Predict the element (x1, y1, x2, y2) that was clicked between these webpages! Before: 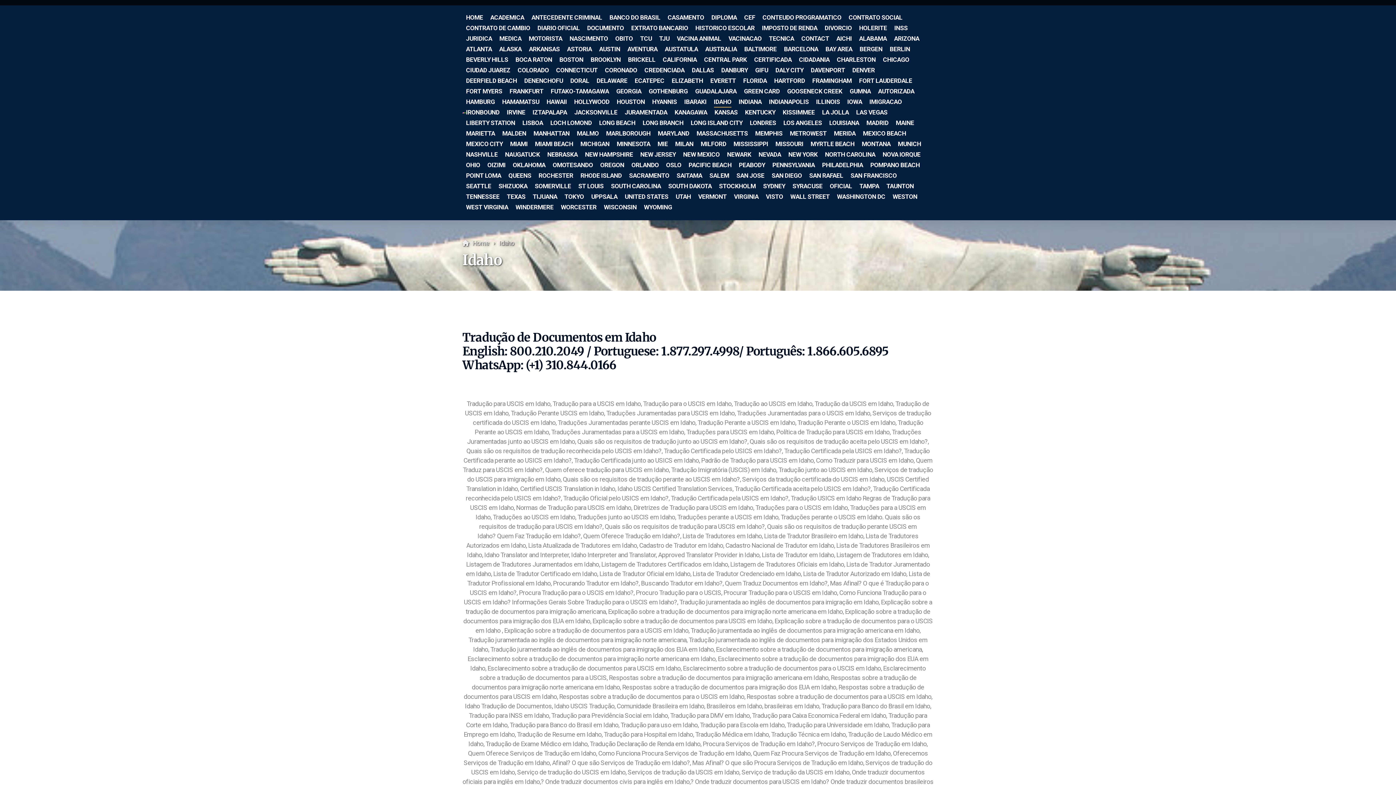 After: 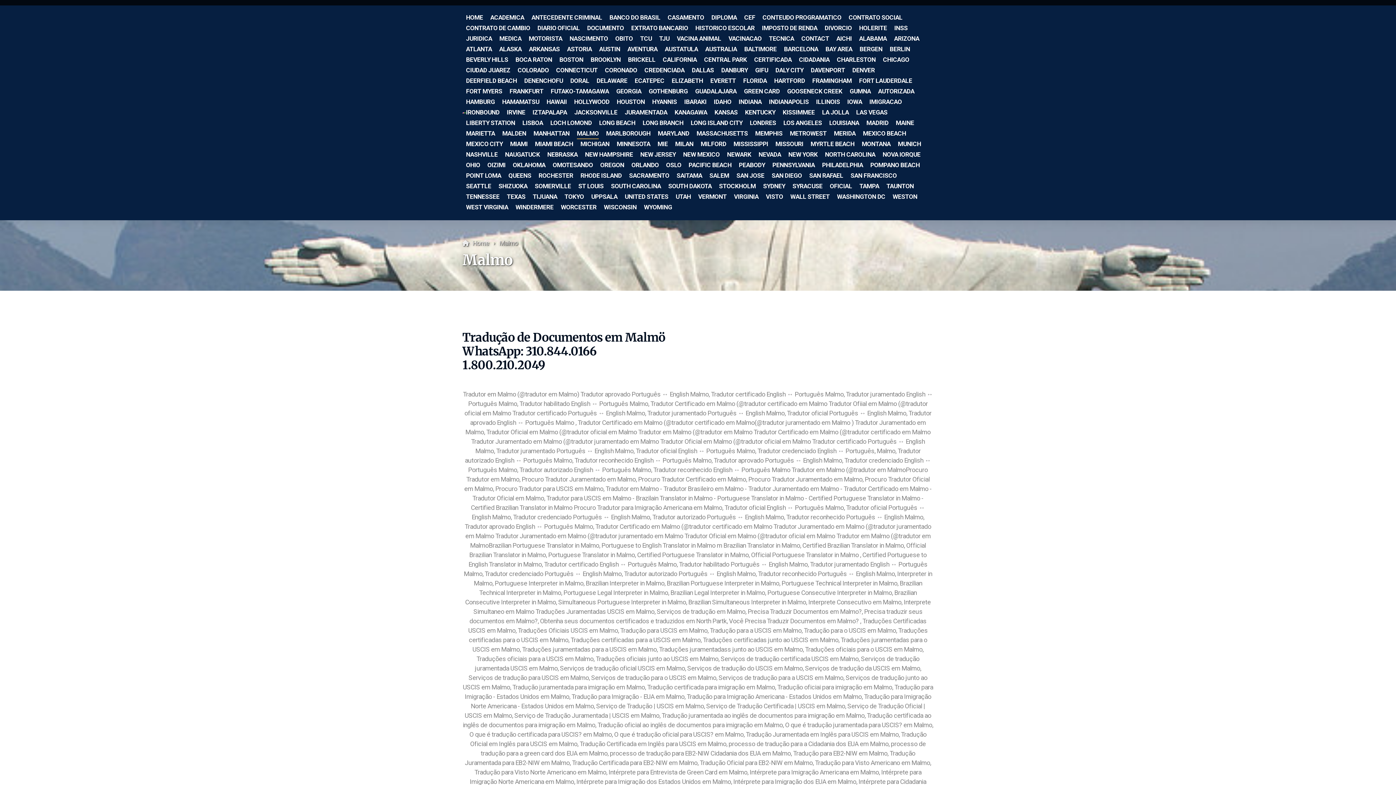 Action: label: MALMO bbox: (577, 128, 599, 139)